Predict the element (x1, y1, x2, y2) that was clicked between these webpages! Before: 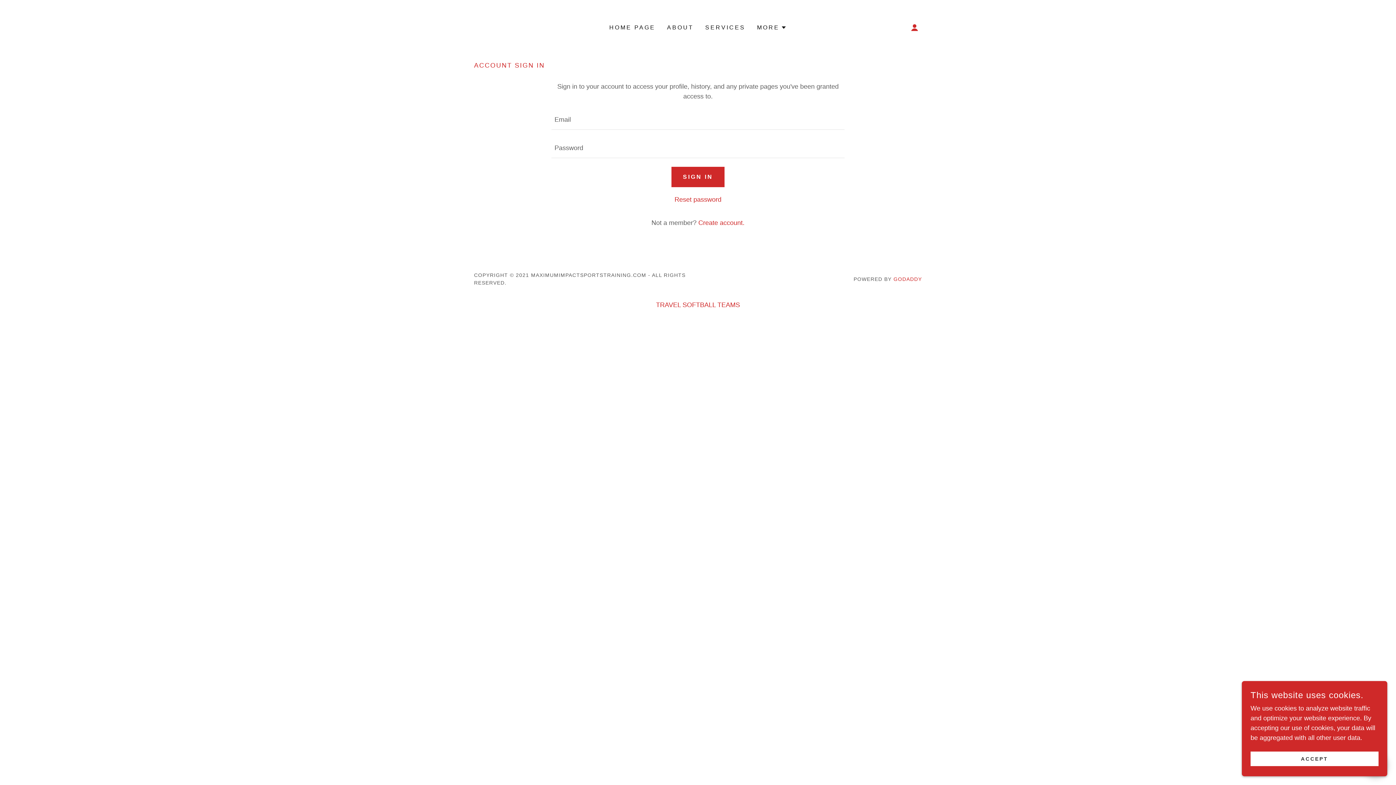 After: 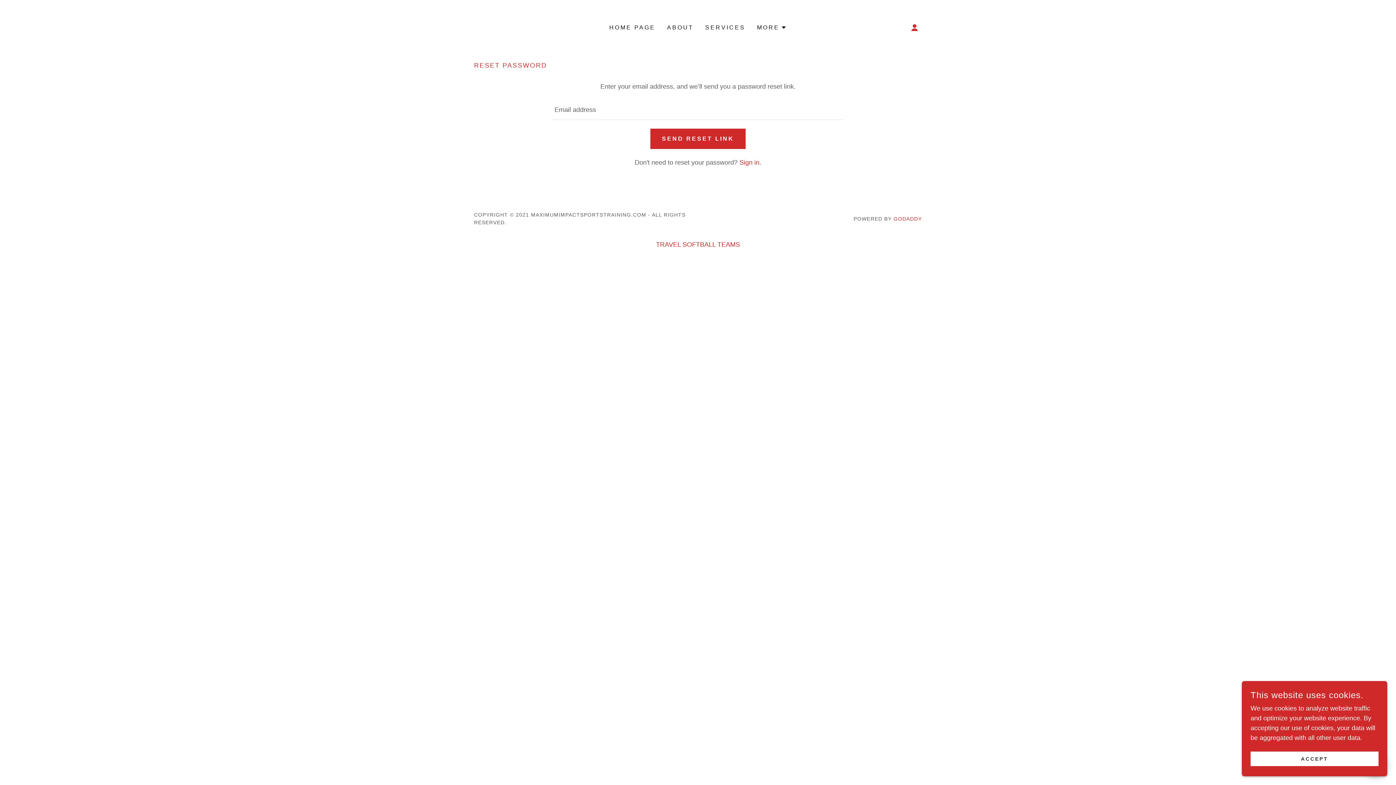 Action: label: Reset password bbox: (674, 196, 721, 203)